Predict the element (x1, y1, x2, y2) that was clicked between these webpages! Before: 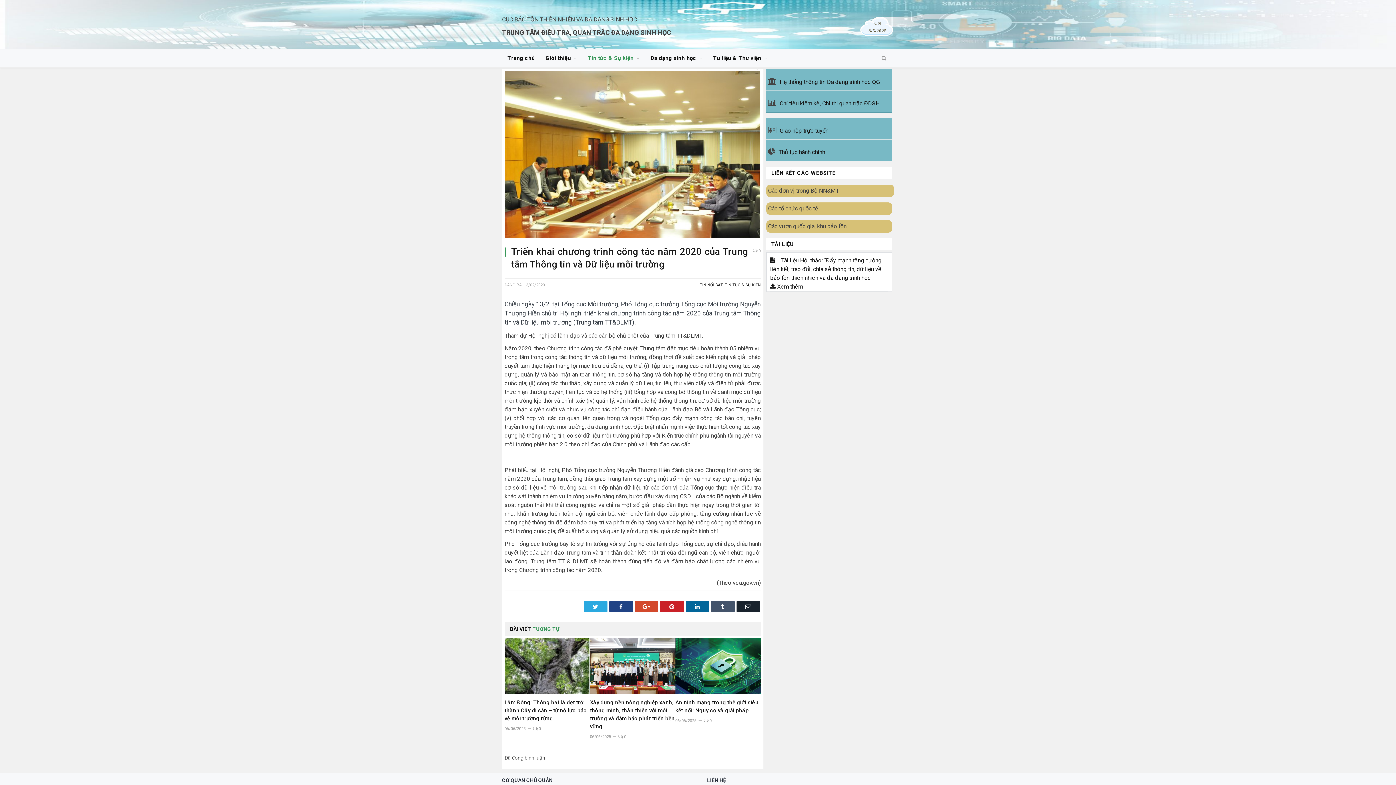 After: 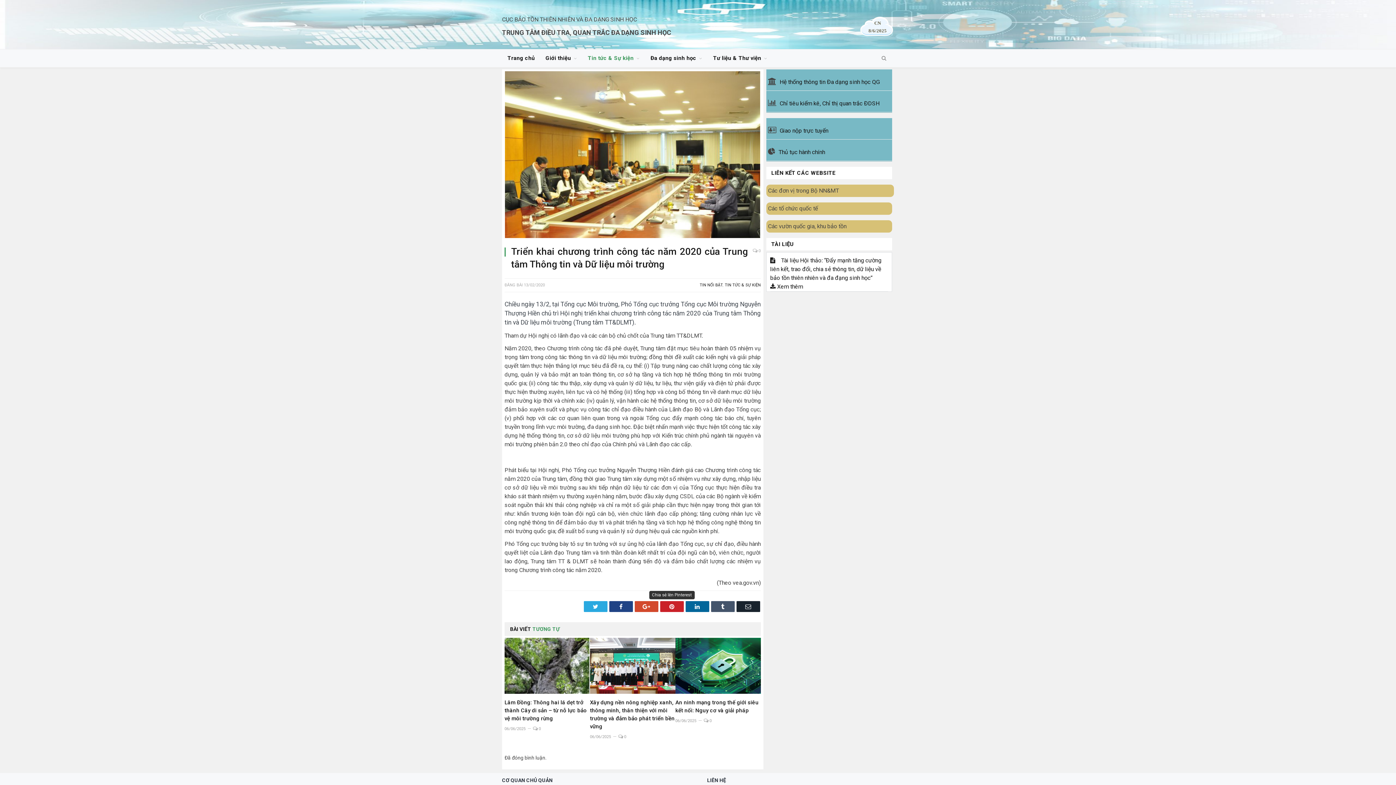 Action: bbox: (660, 601, 683, 612) label: Pinterest